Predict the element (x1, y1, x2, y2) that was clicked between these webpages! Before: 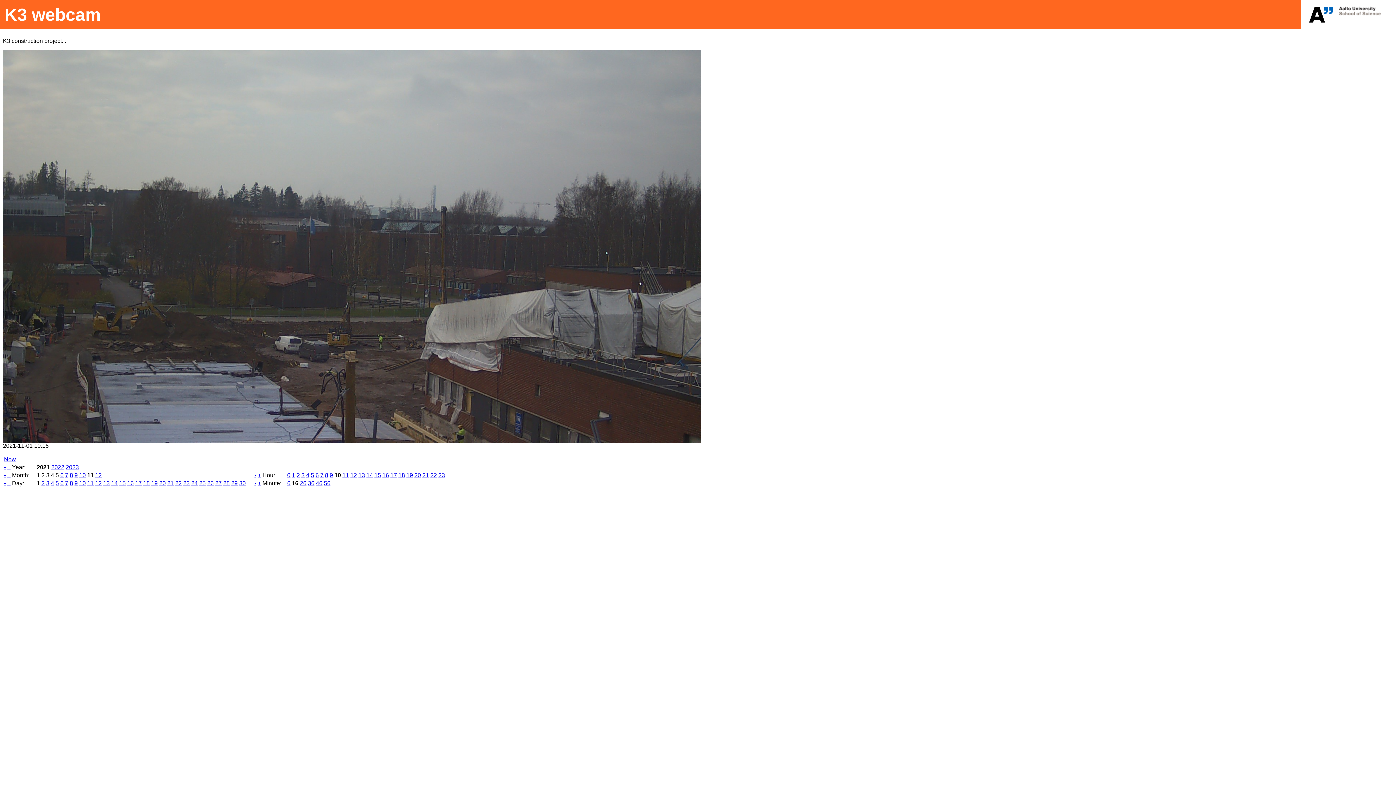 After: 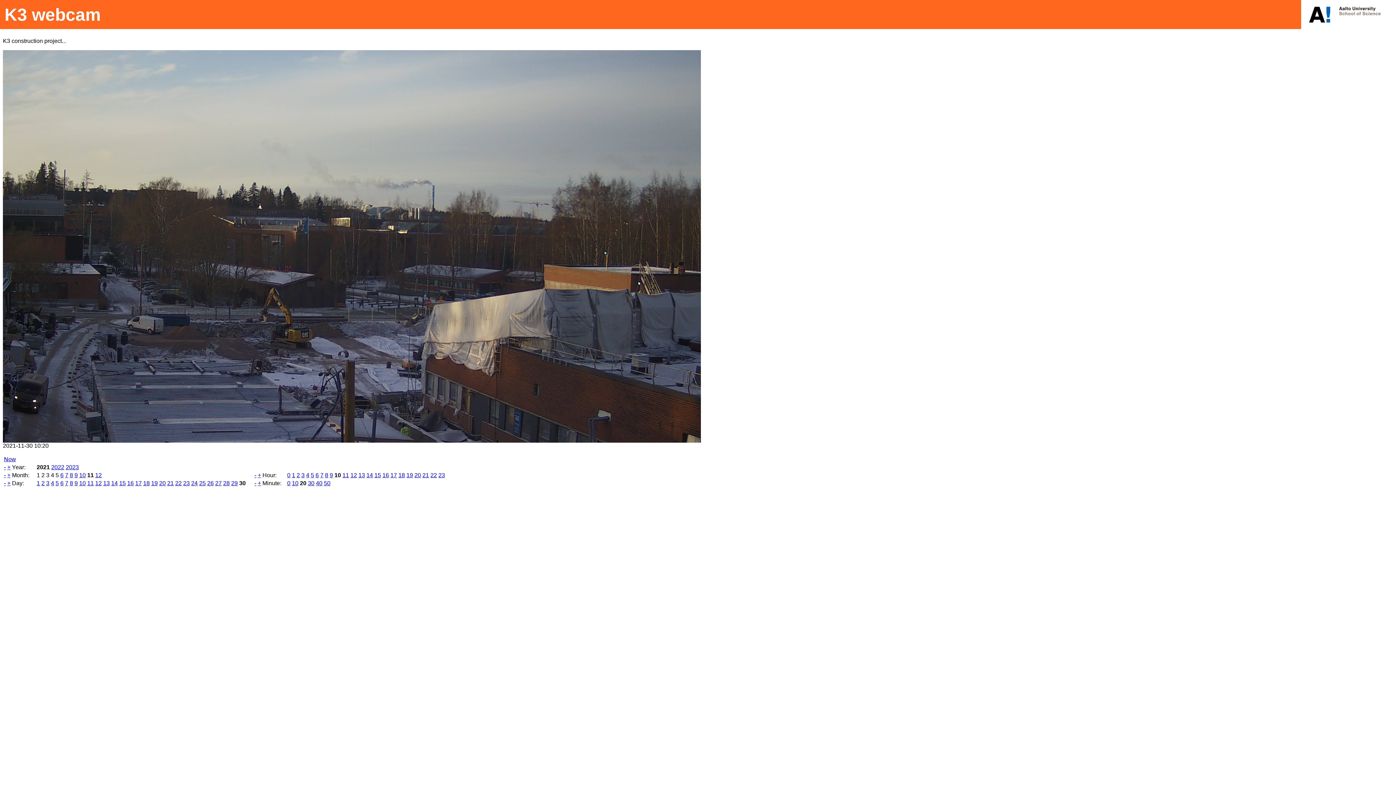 Action: bbox: (239, 480, 245, 486) label: 30